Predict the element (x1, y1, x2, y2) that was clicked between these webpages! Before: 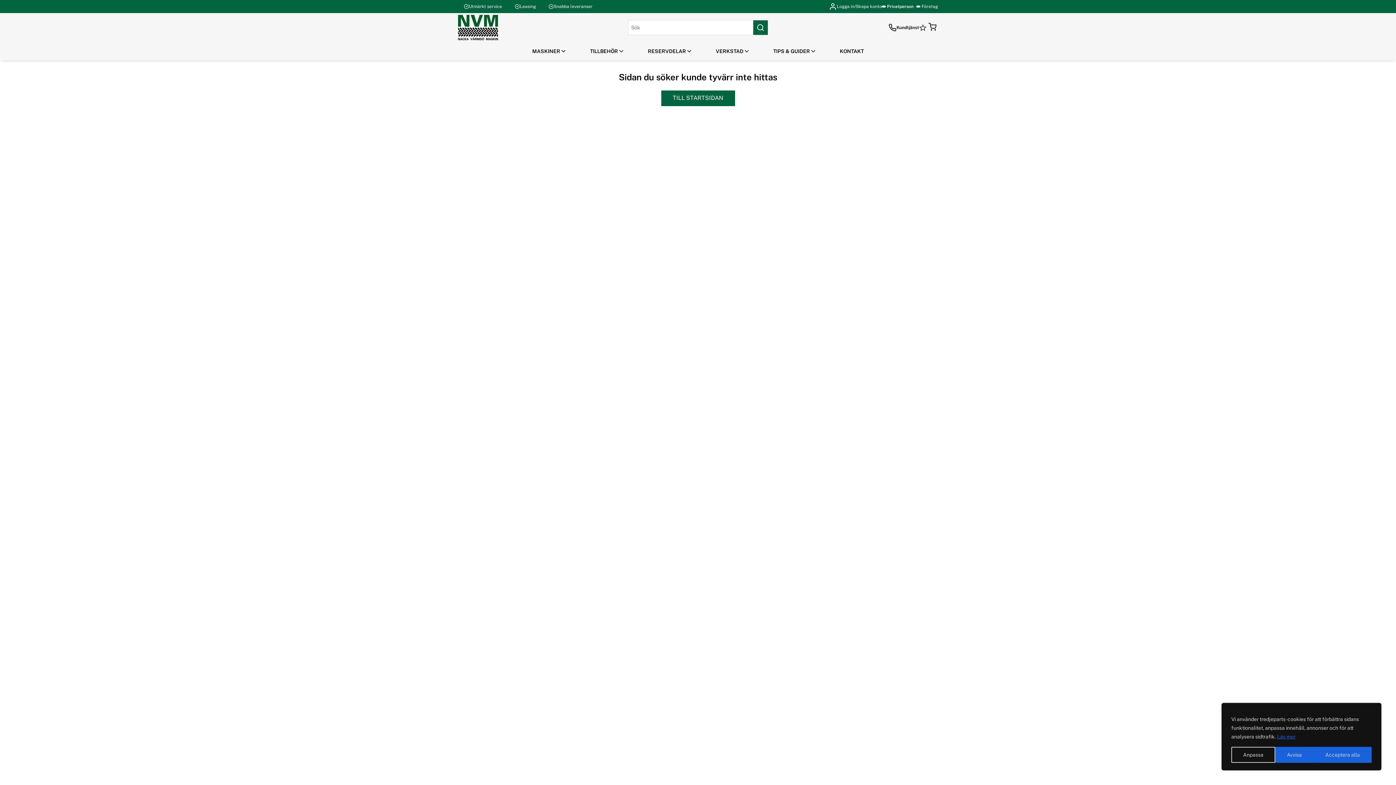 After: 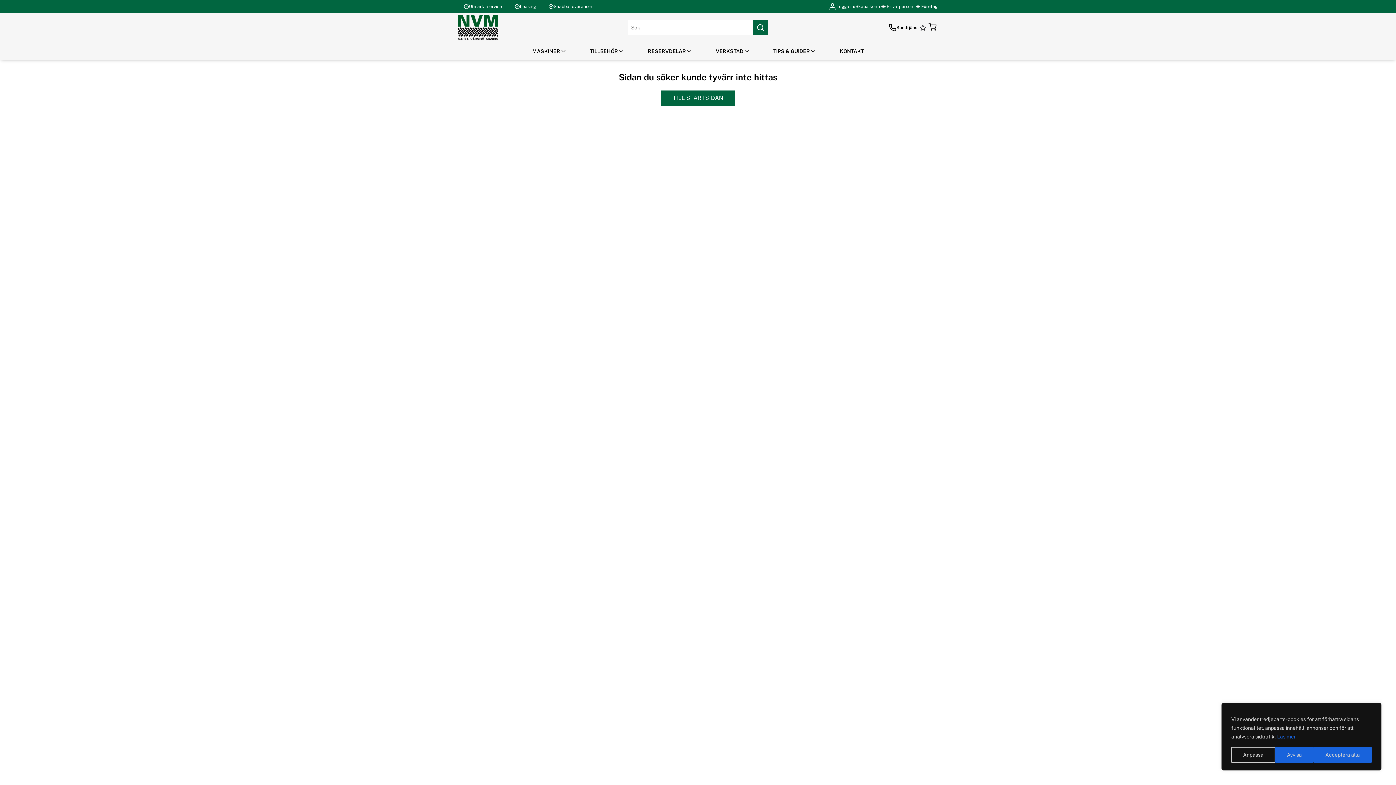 Action: bbox: (916, 0, 938, 13) label: Företag